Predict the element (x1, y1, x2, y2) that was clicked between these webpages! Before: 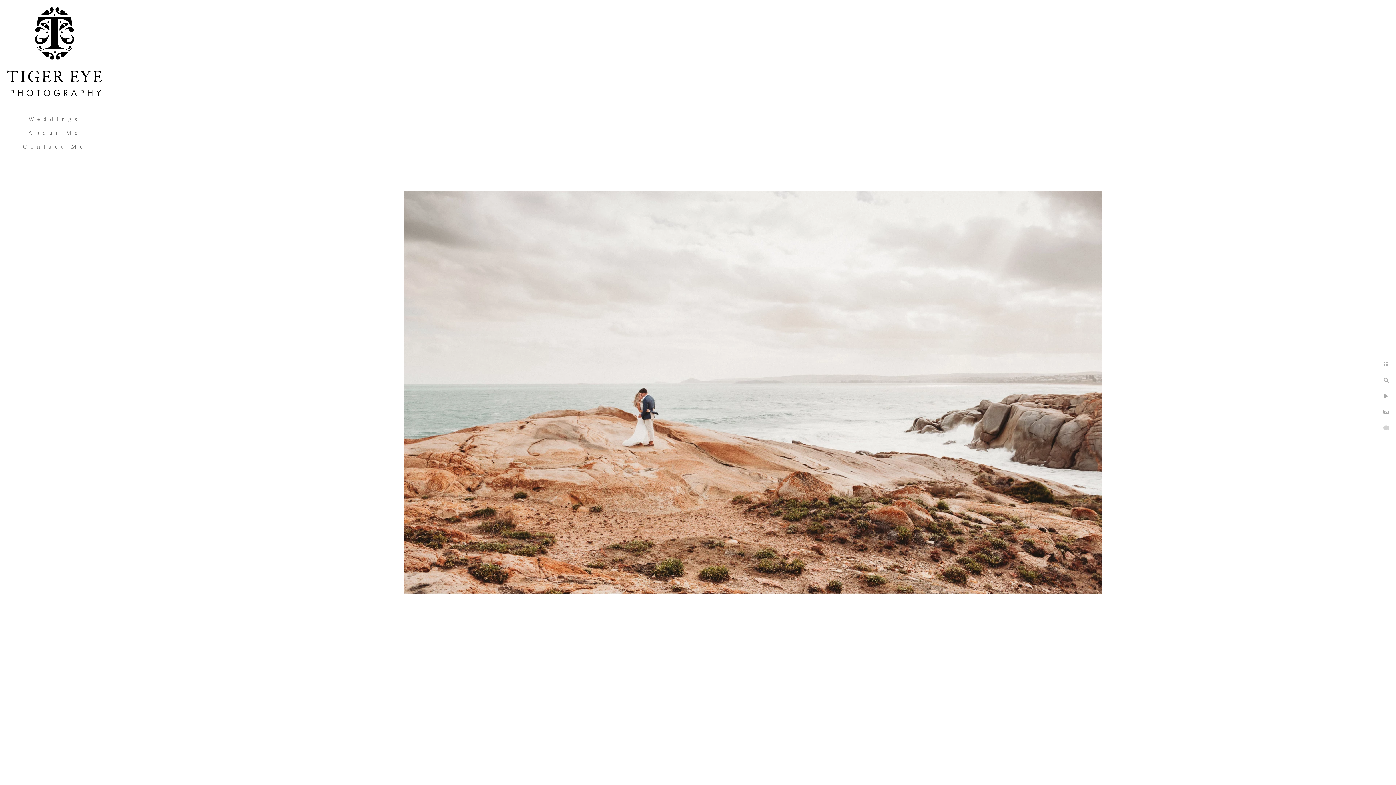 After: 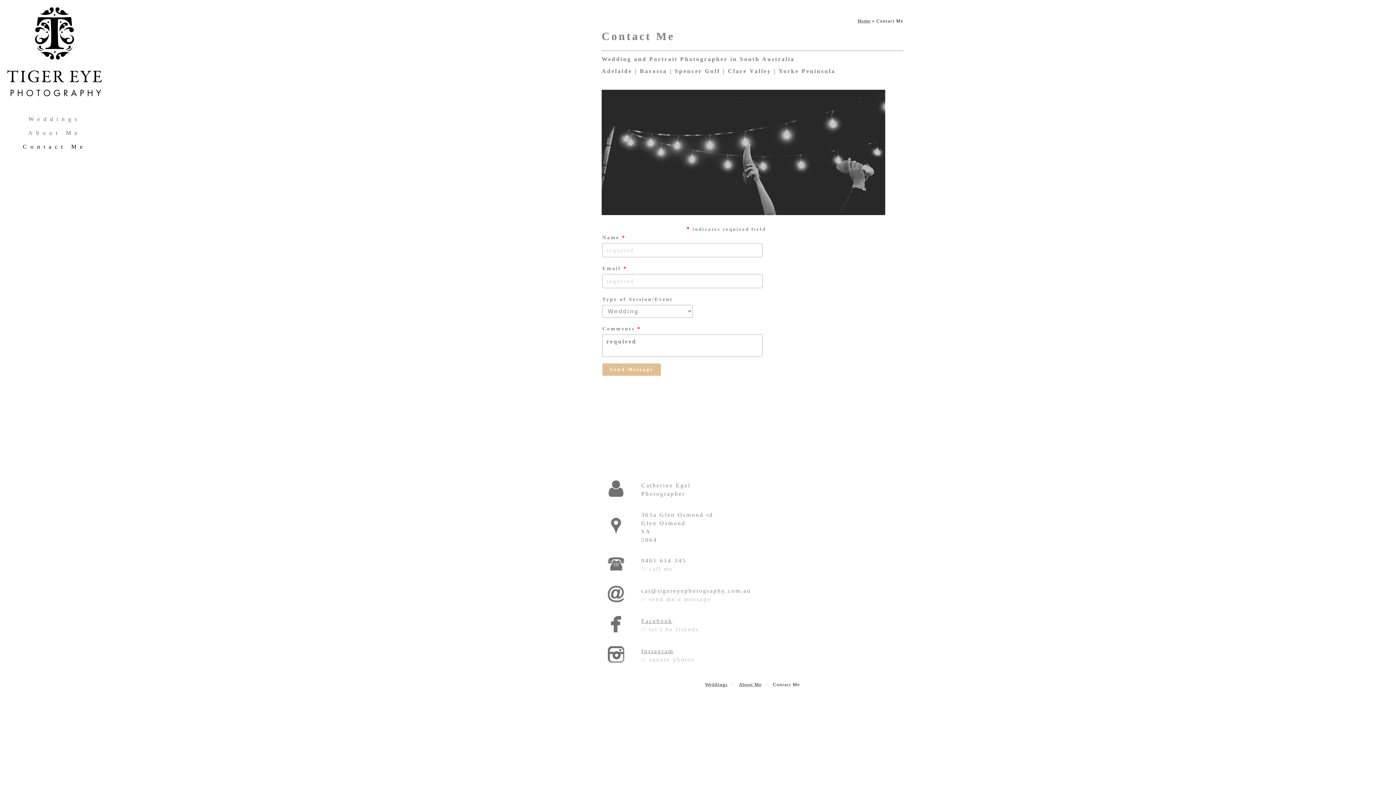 Action: bbox: (22, 143, 86, 149) label: Contact Me